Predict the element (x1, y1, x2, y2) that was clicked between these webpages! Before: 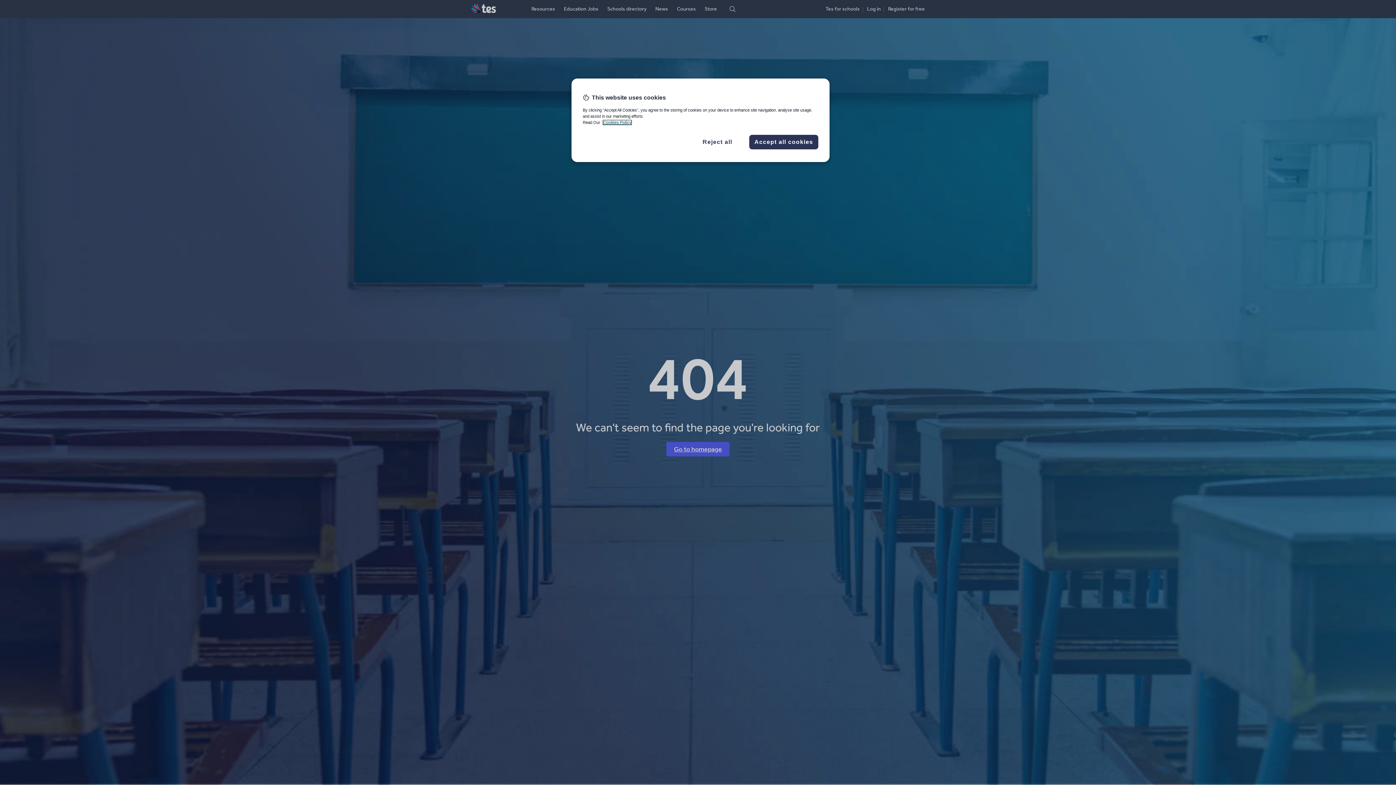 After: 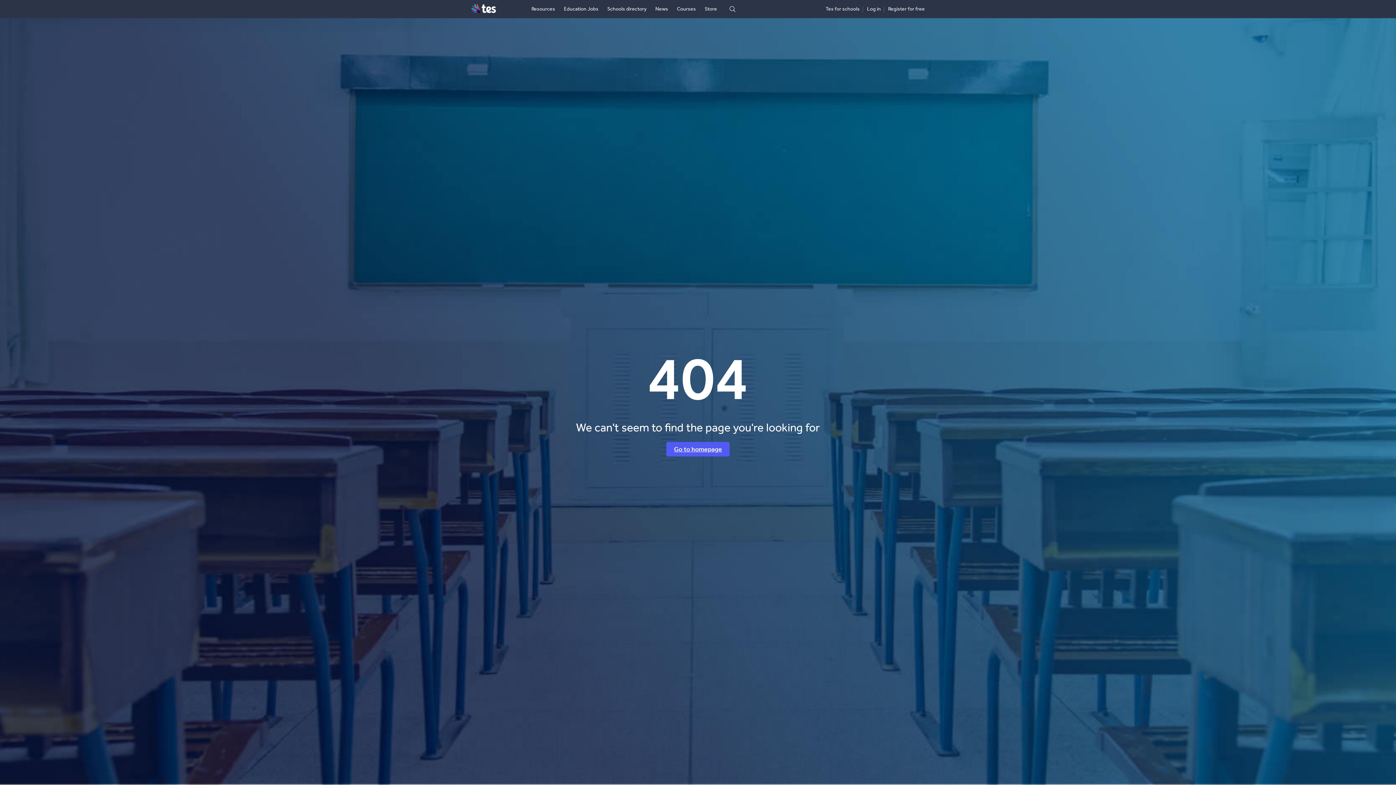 Action: label: Accept all cookies bbox: (749, 134, 818, 149)